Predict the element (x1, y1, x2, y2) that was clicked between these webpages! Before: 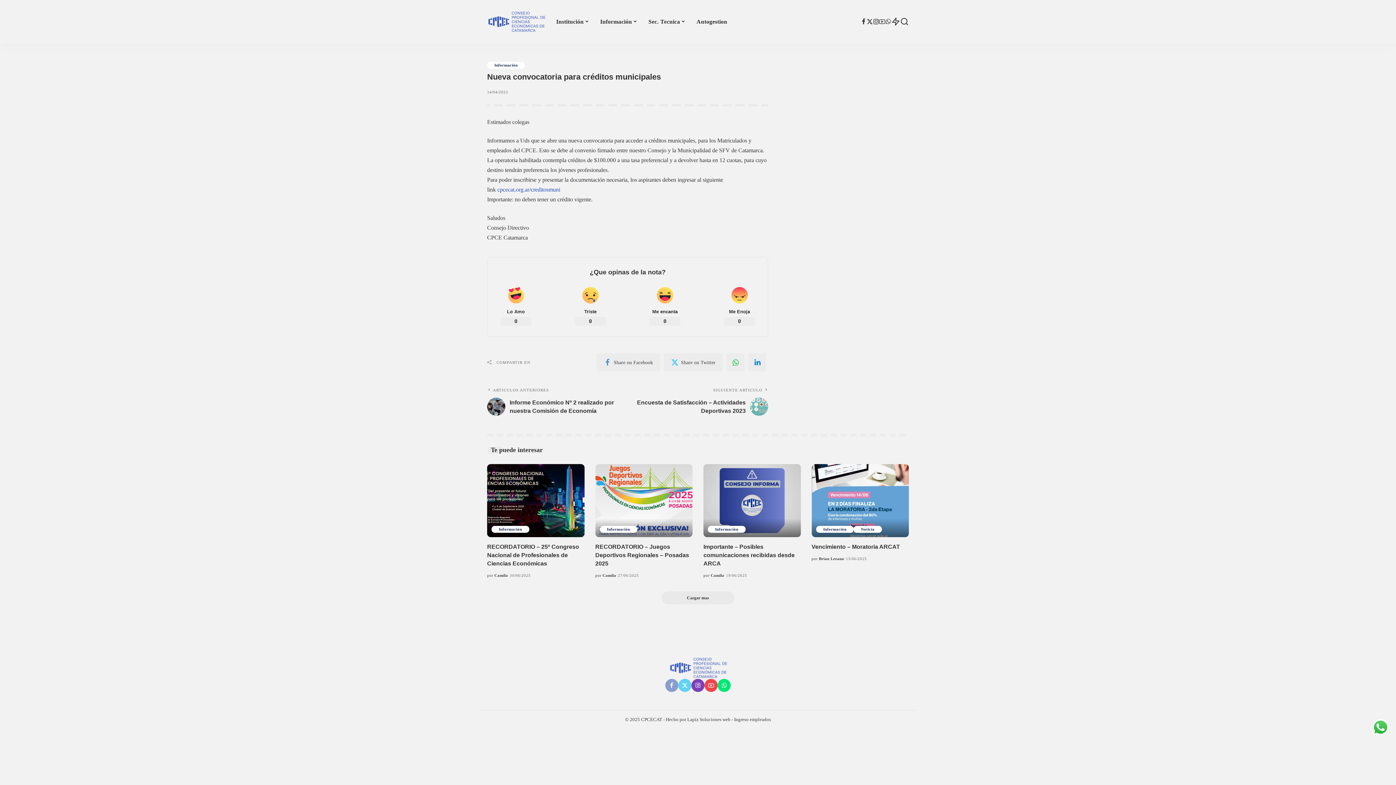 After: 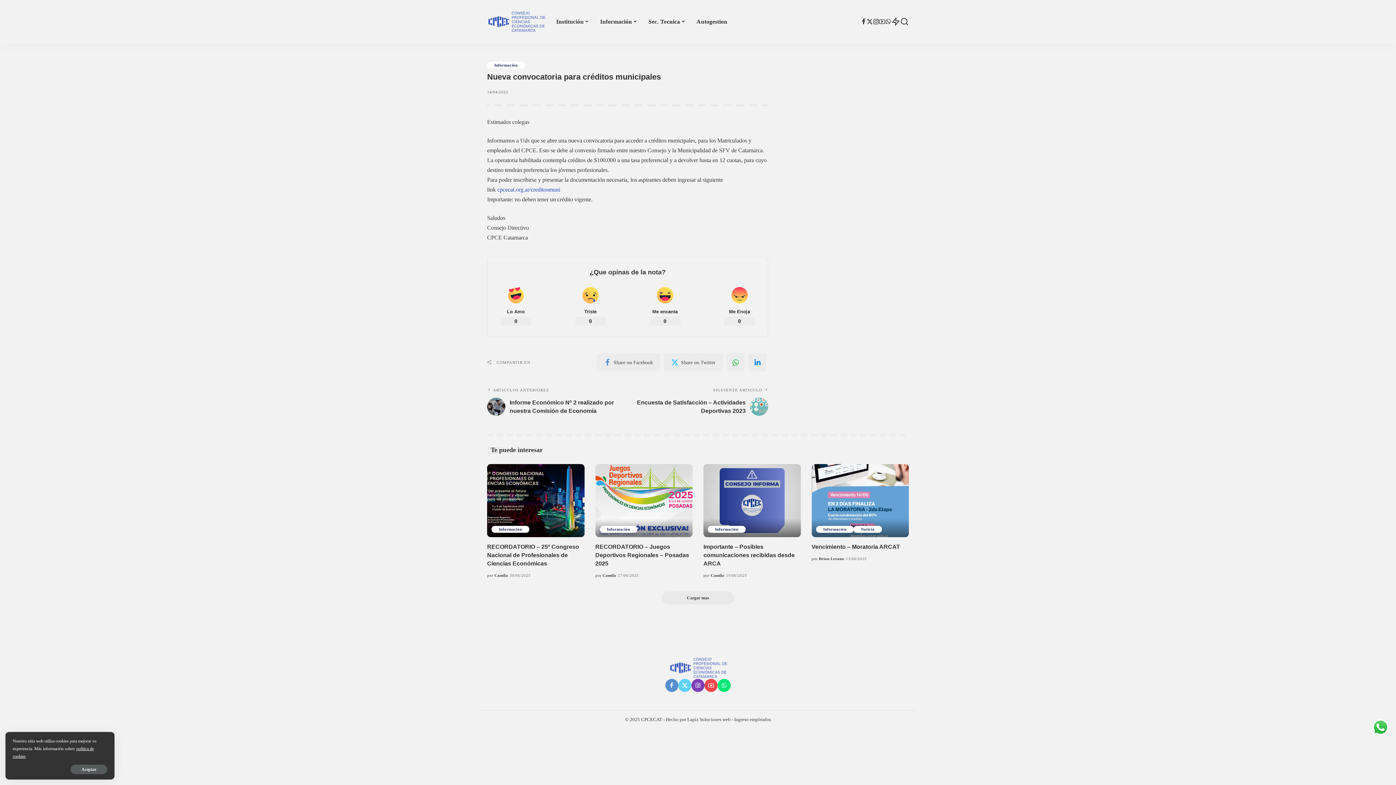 Action: label: Facebook bbox: (665, 679, 678, 692)